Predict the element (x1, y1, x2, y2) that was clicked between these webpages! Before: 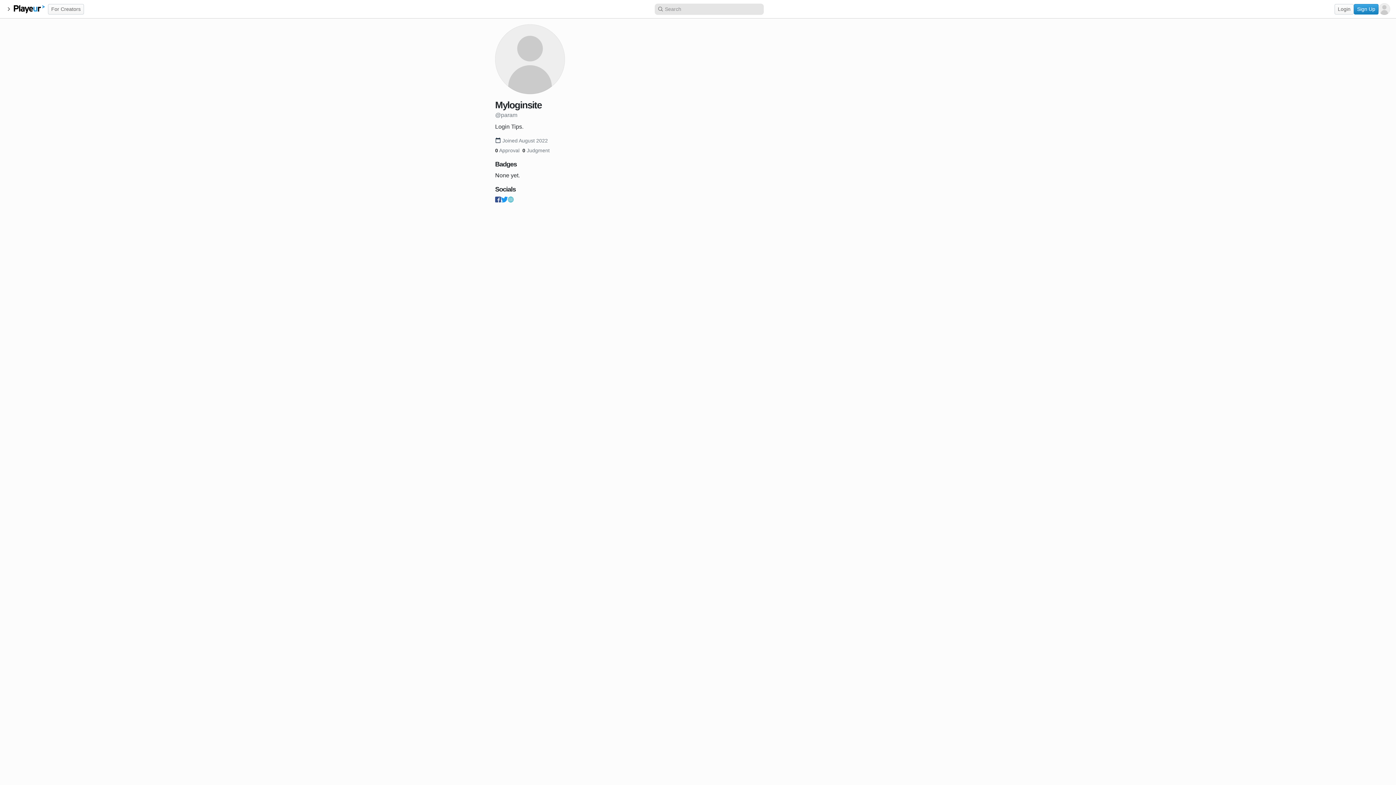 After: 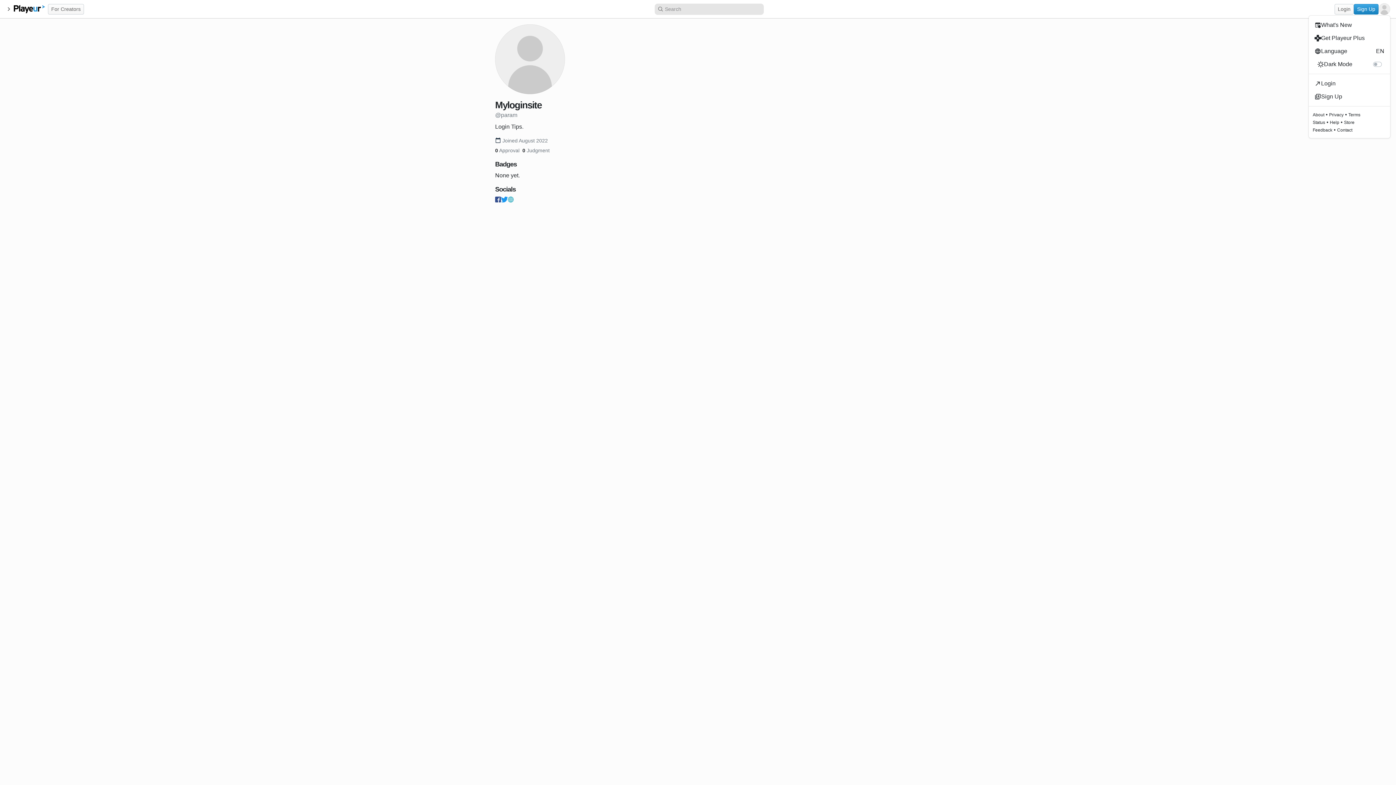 Action: bbox: (1378, 3, 1390, 14)